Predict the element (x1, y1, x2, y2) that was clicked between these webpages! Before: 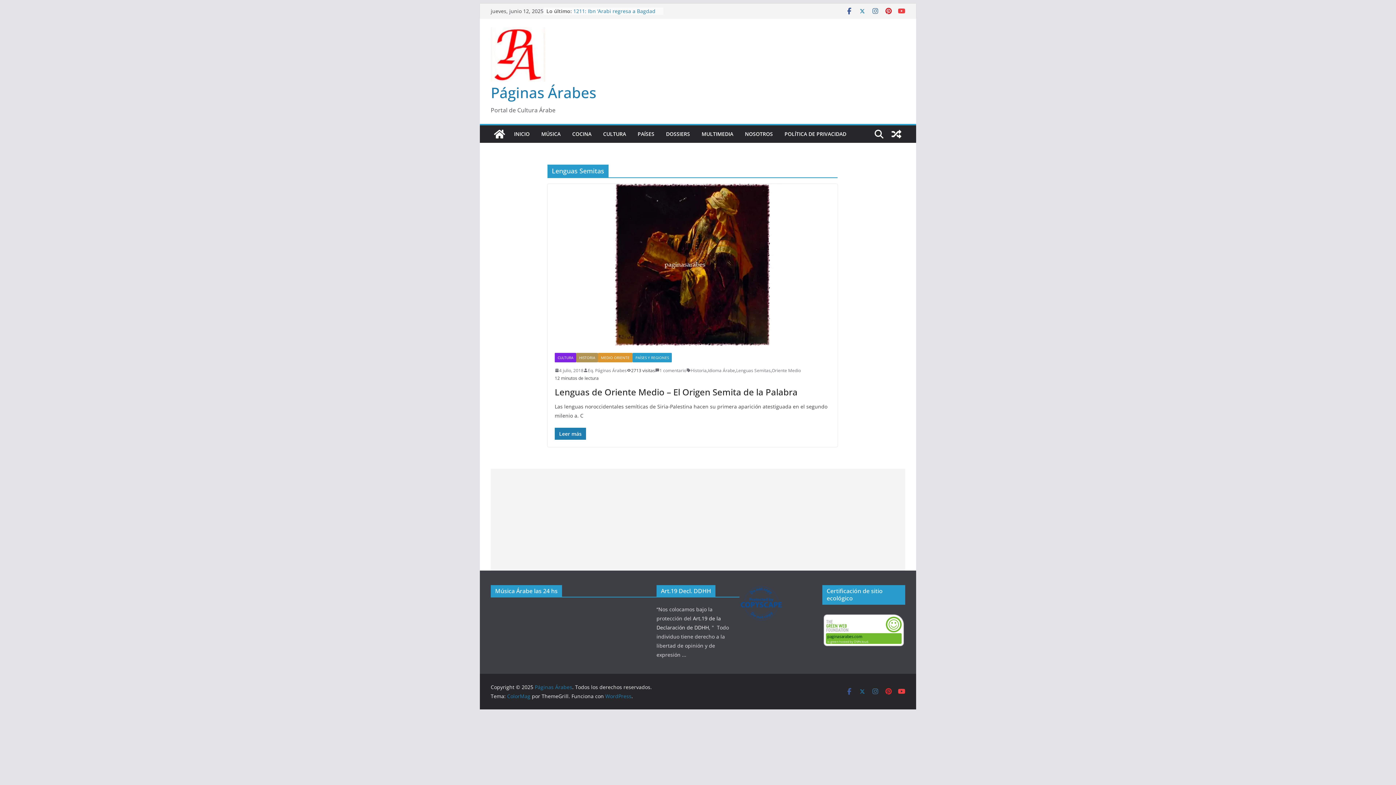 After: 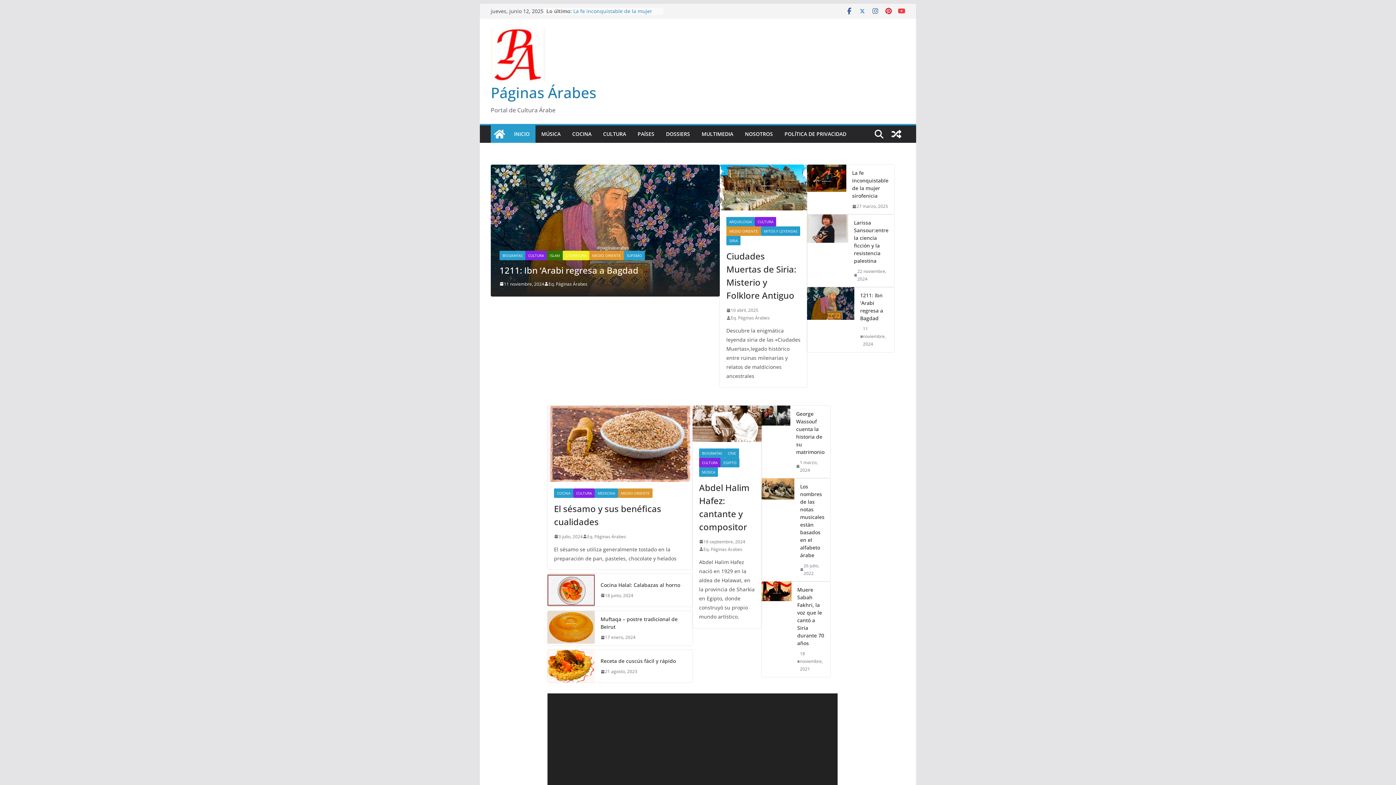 Action: bbox: (534, 683, 572, 690) label: Páginas Árabes